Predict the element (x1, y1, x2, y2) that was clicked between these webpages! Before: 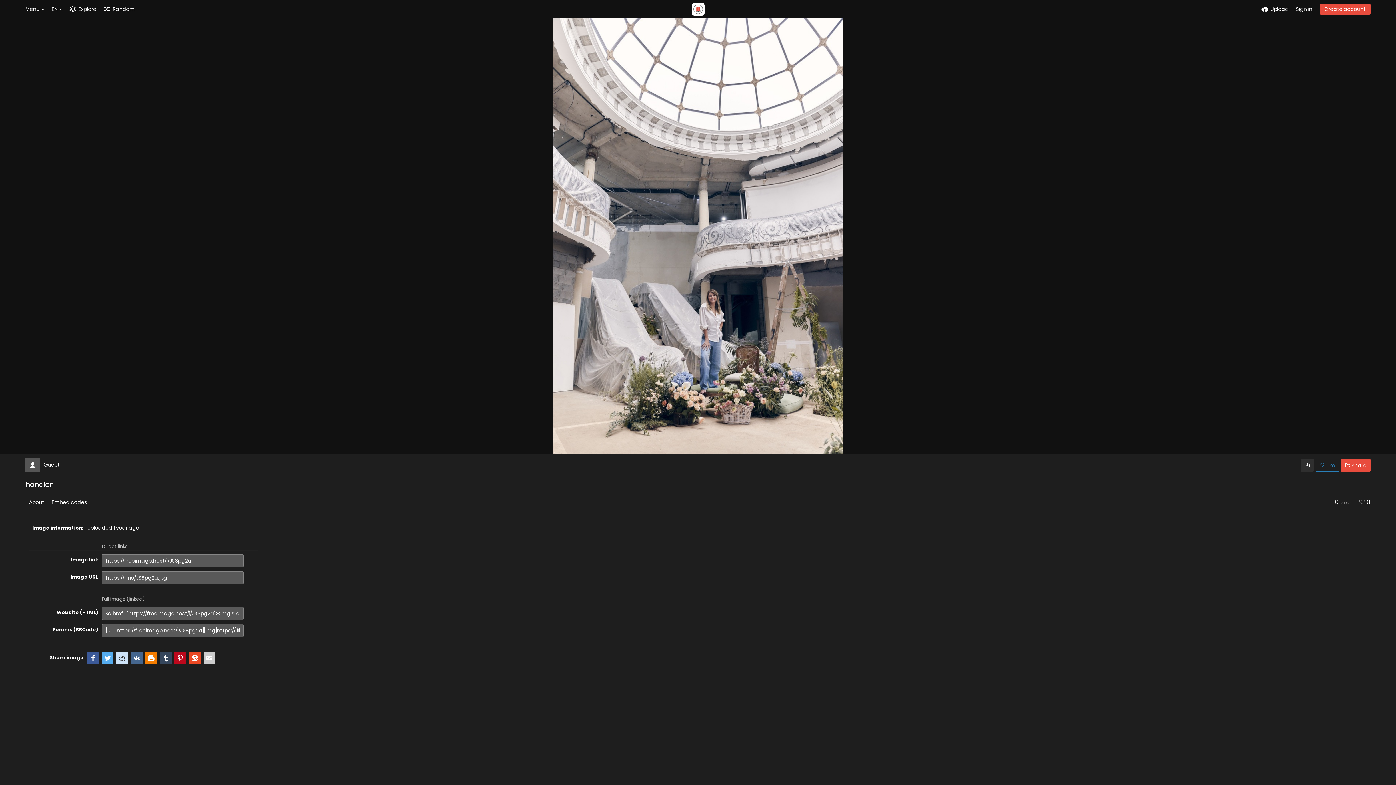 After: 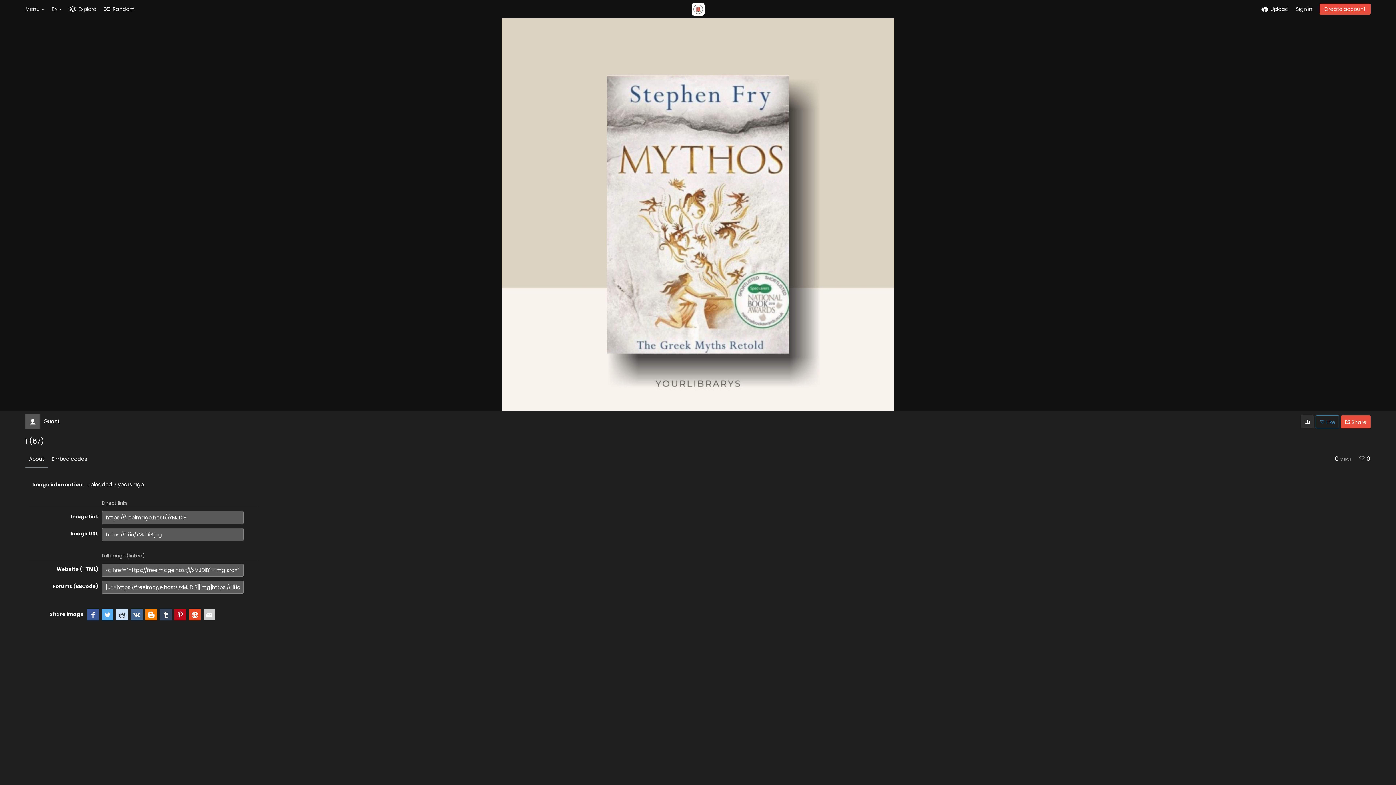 Action: label: Random bbox: (103, 0, 134, 18)